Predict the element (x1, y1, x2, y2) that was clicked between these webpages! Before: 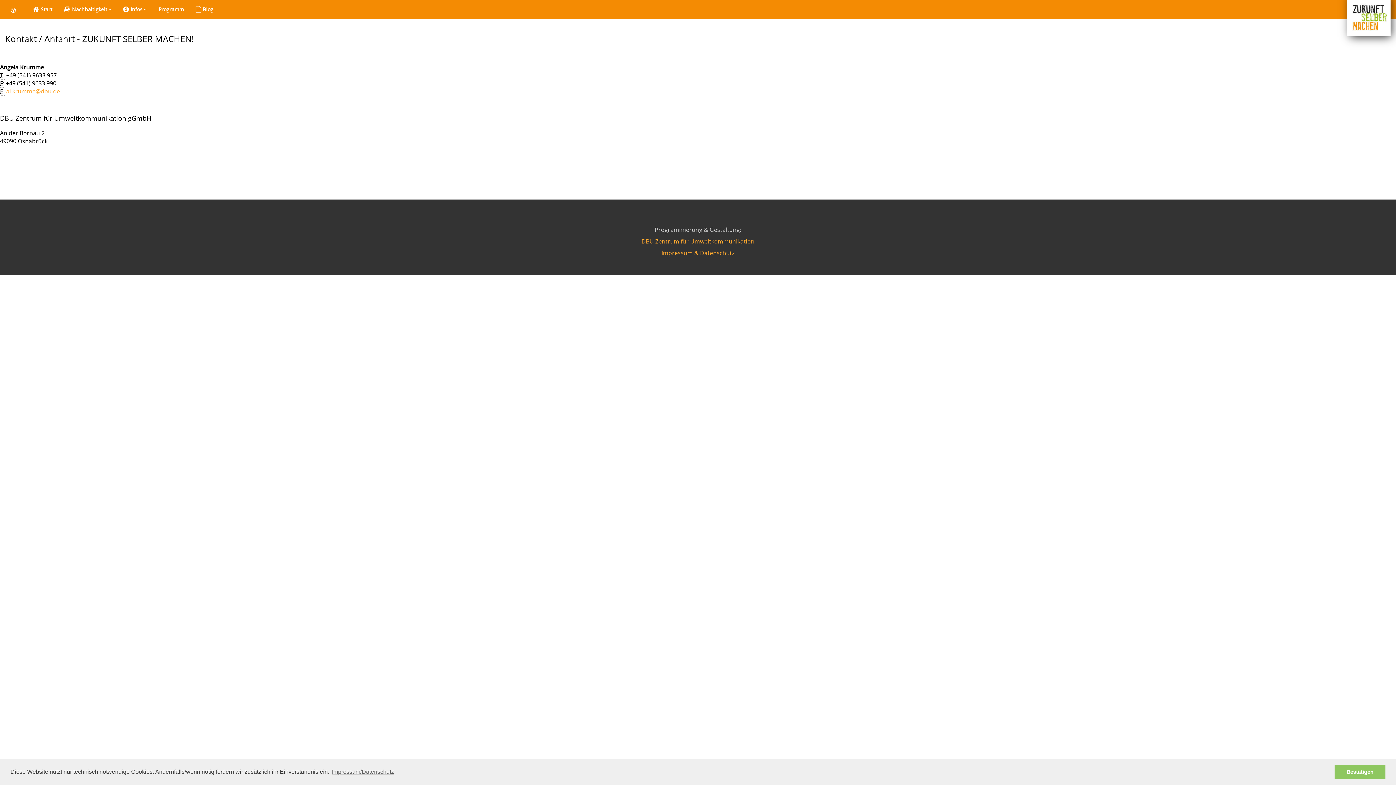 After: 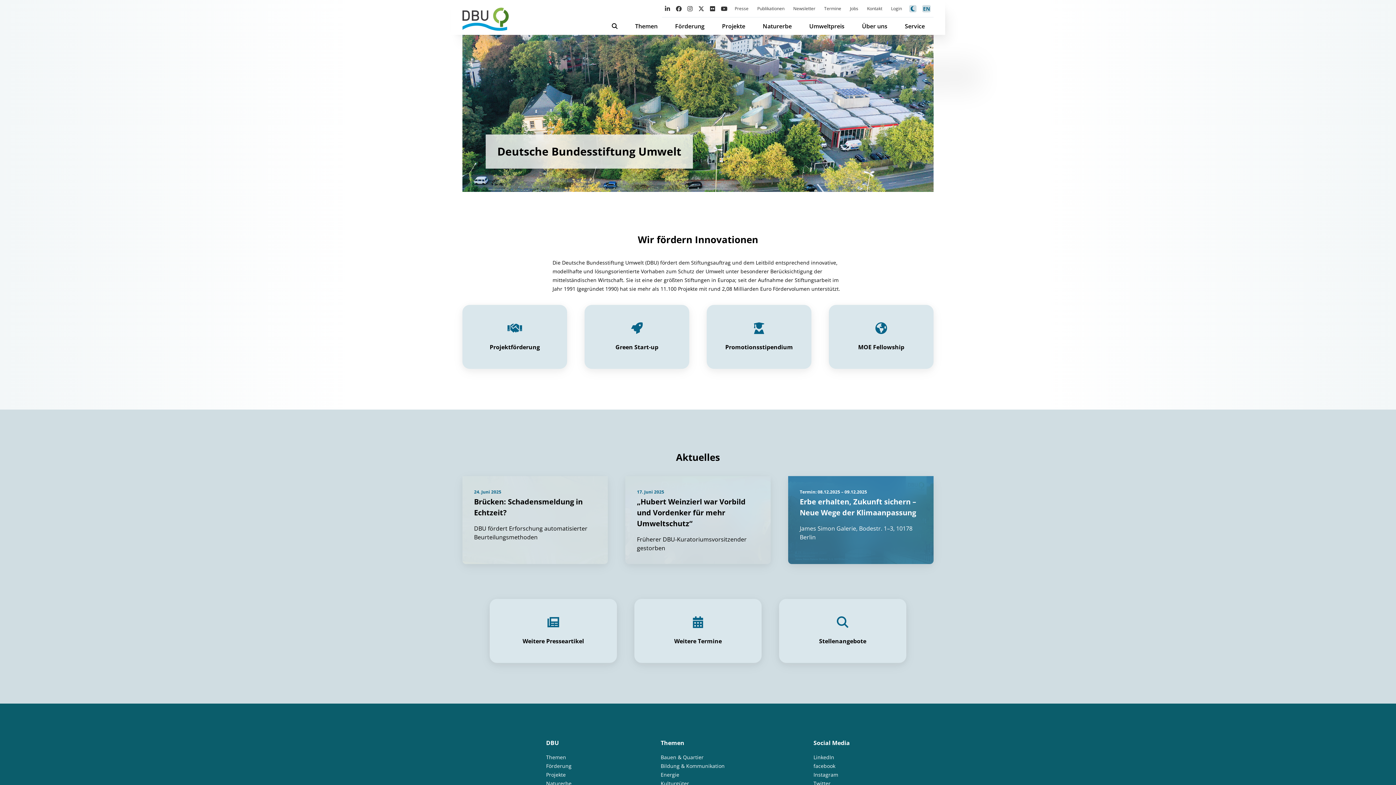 Action: label: Impressum & Datenschutz bbox: (661, 249, 734, 257)